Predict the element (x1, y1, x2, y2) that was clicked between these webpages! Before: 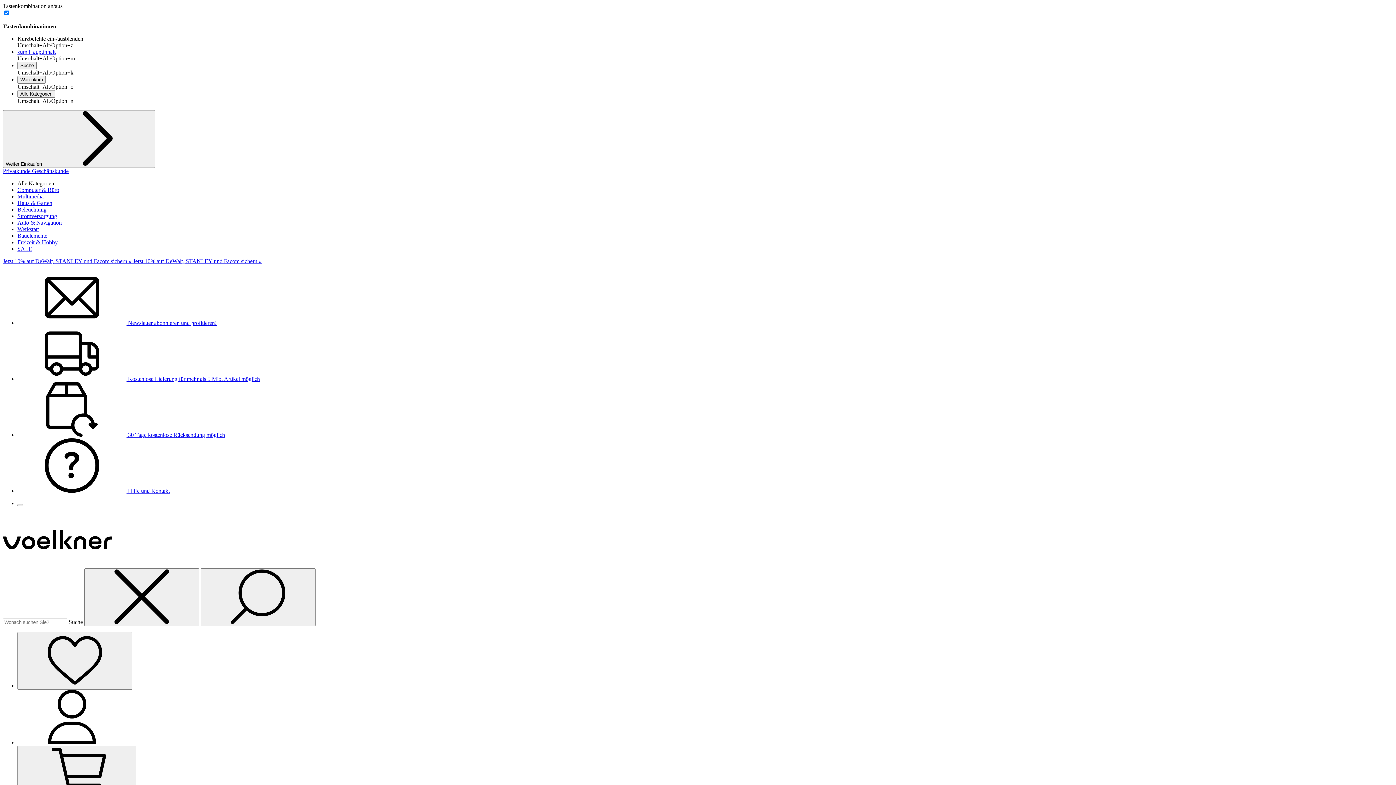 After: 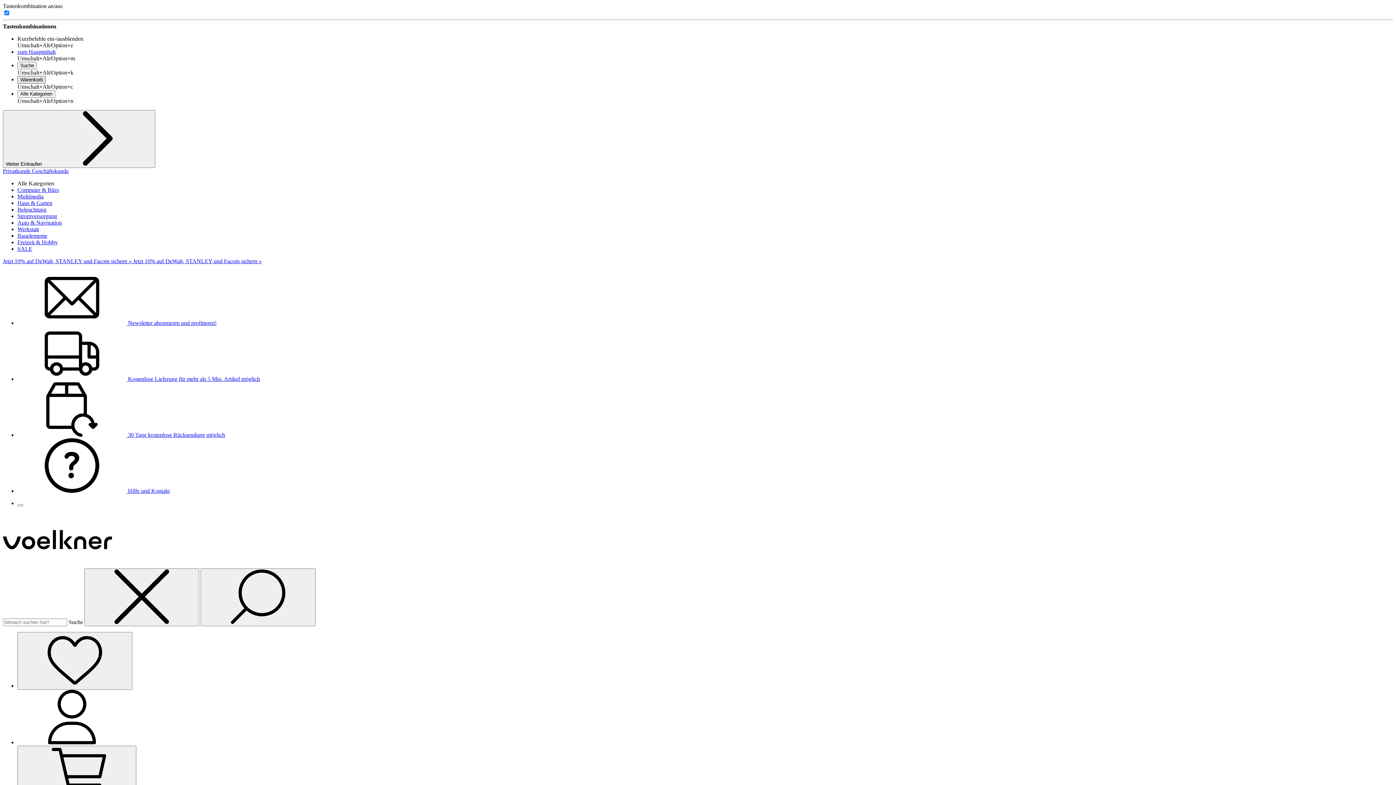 Action: bbox: (17, 76, 45, 83) label: Warenkorb